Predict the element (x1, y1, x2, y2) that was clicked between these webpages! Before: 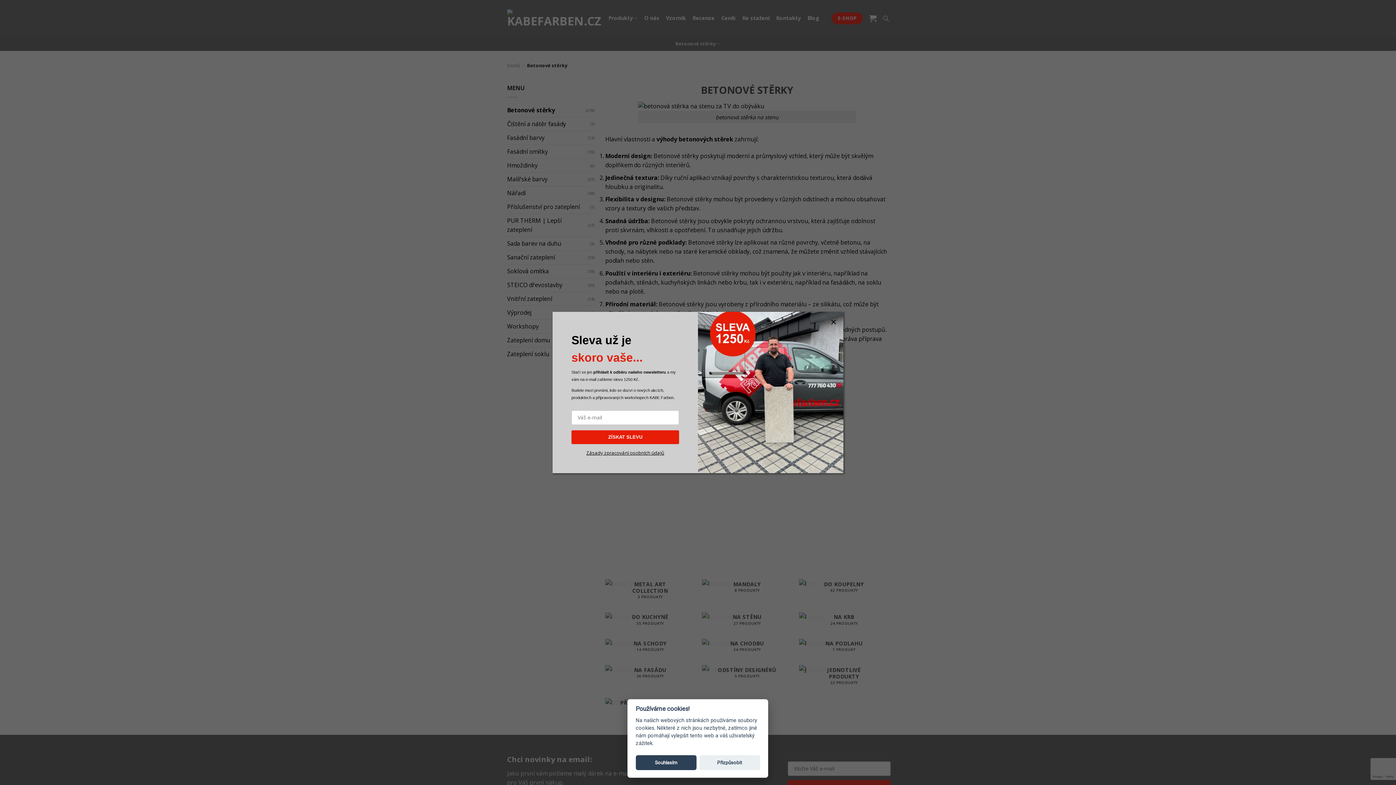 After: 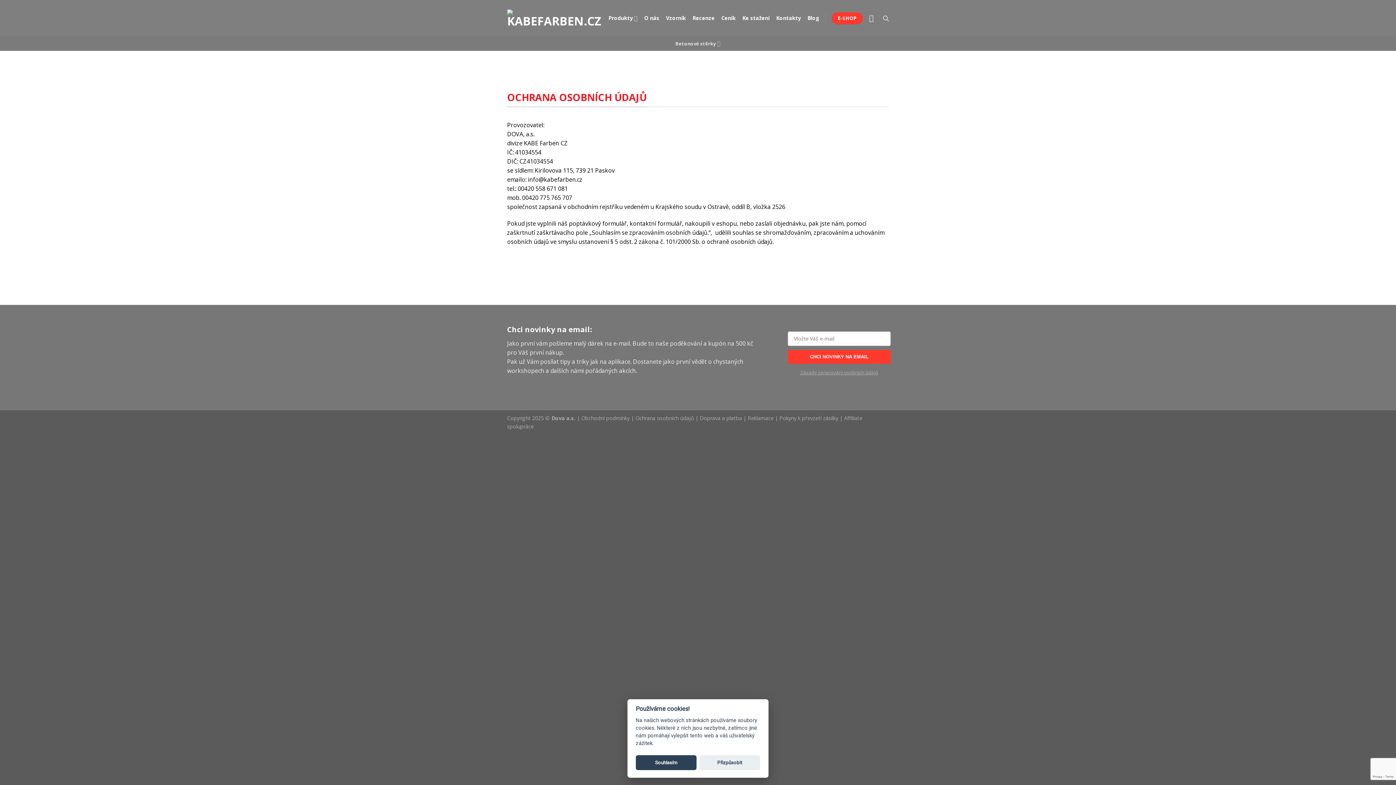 Action: label: Zásady zpracování osobních údajů bbox: (586, 449, 664, 456)